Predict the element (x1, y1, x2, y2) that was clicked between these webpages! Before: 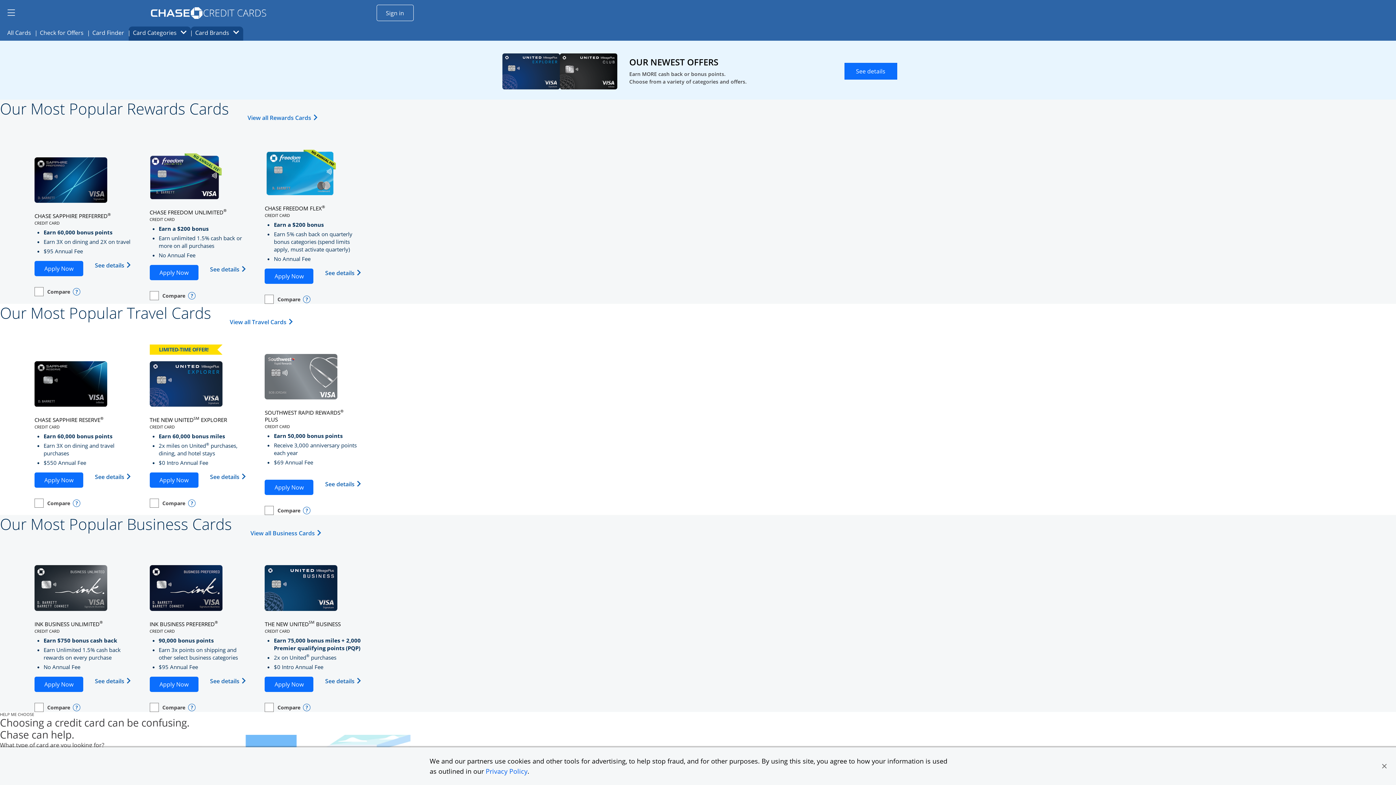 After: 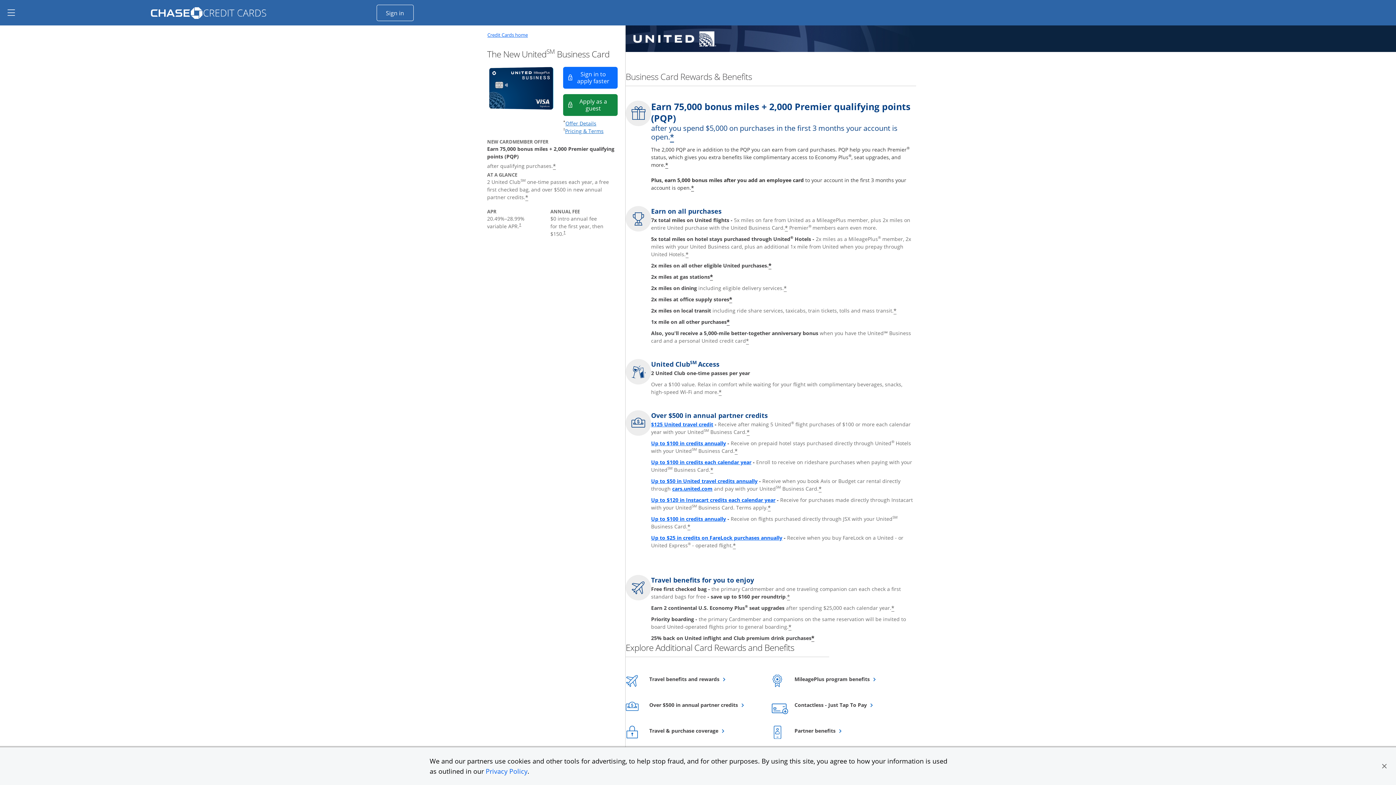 Action: label: See details 
Opens The New United (Service Mark) Business Card product page in the same window bbox: (325, 676, 361, 692)